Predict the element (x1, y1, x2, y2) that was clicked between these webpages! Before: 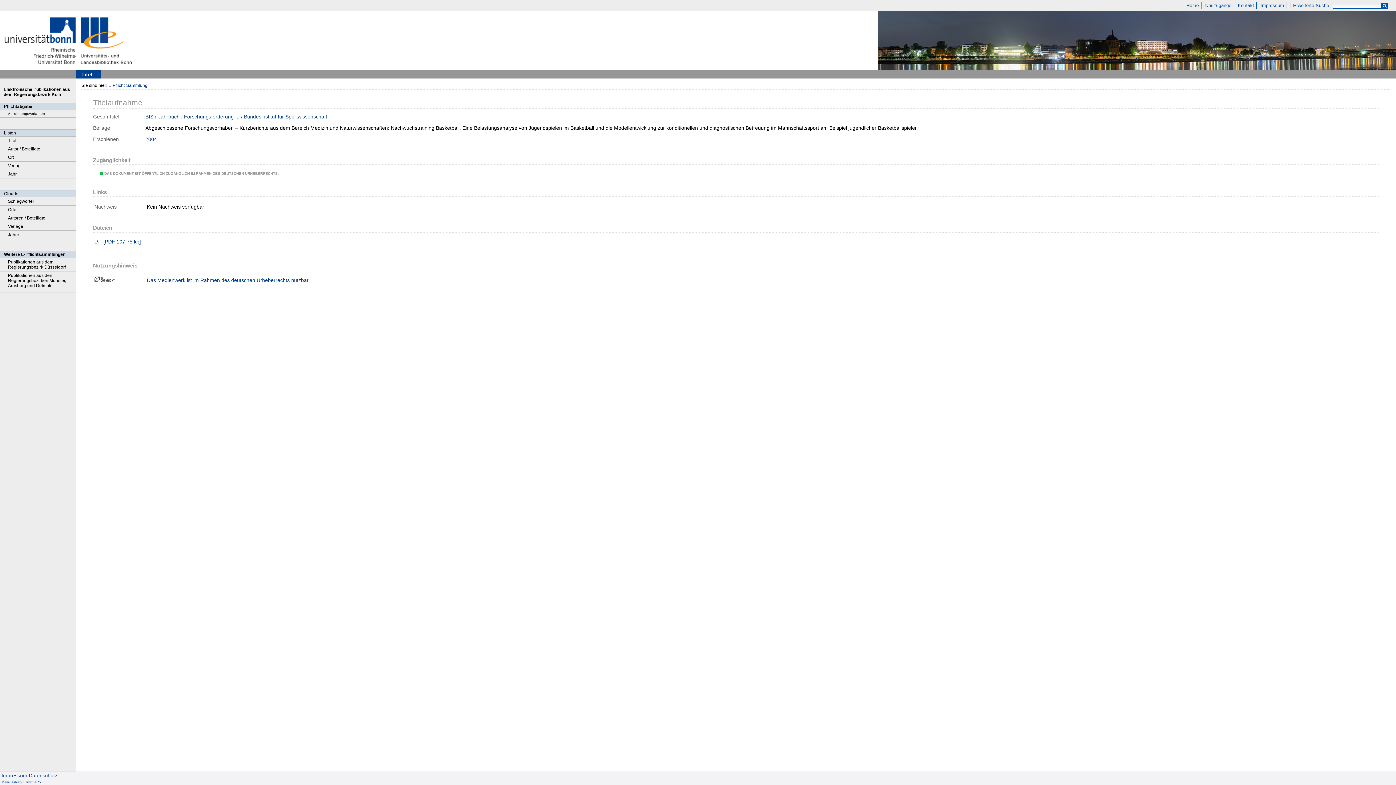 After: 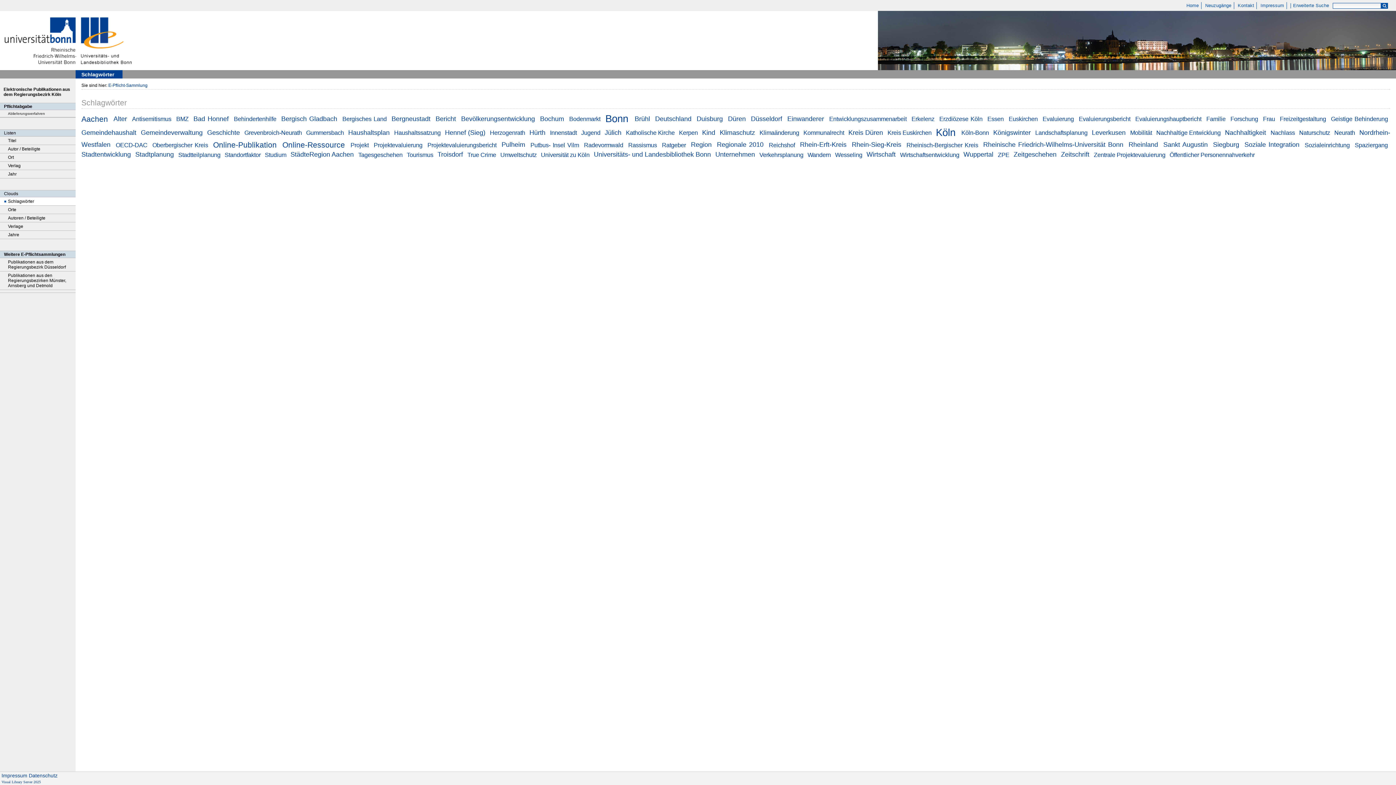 Action: bbox: (0, 197, 75, 205) label: Schlagwörter